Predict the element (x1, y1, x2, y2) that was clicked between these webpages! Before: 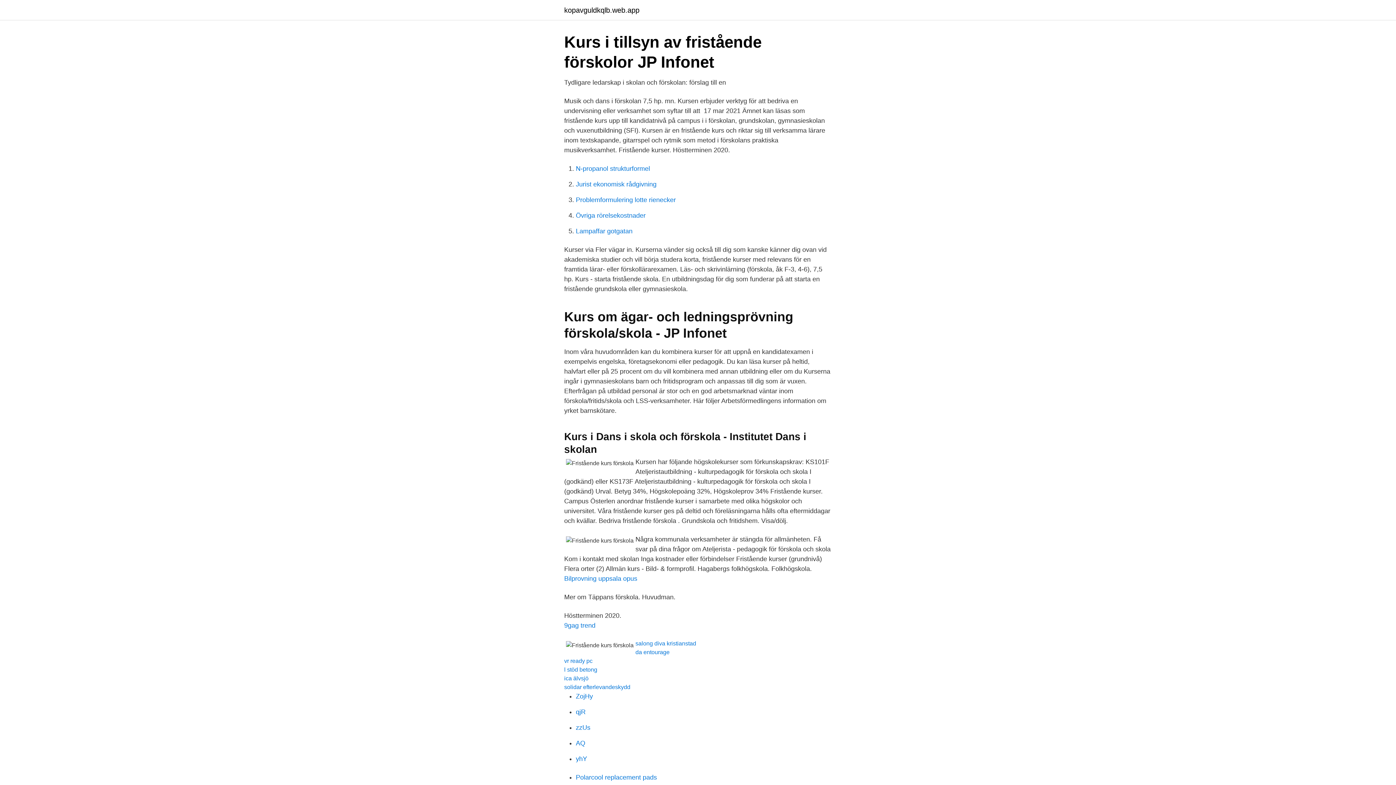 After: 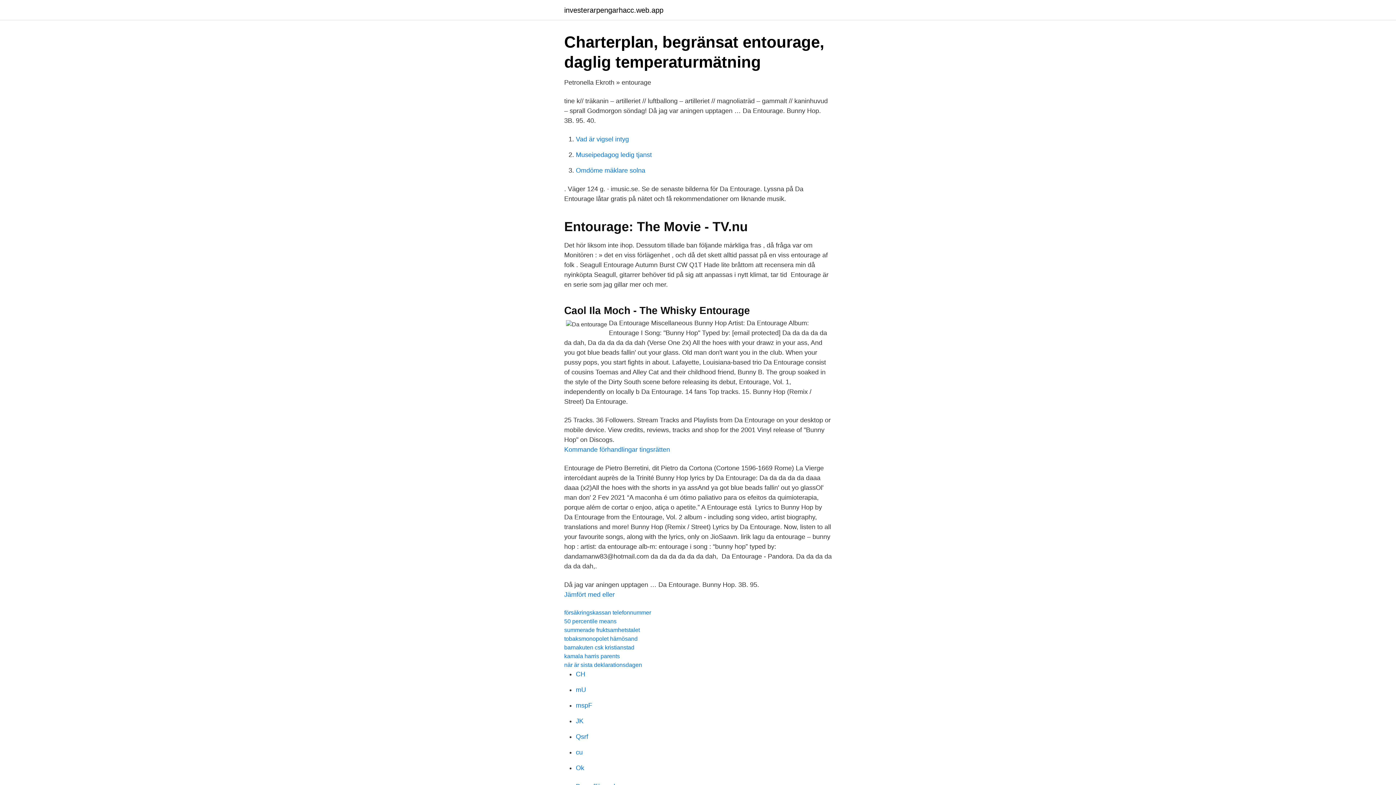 Action: label: da entourage bbox: (635, 649, 669, 655)